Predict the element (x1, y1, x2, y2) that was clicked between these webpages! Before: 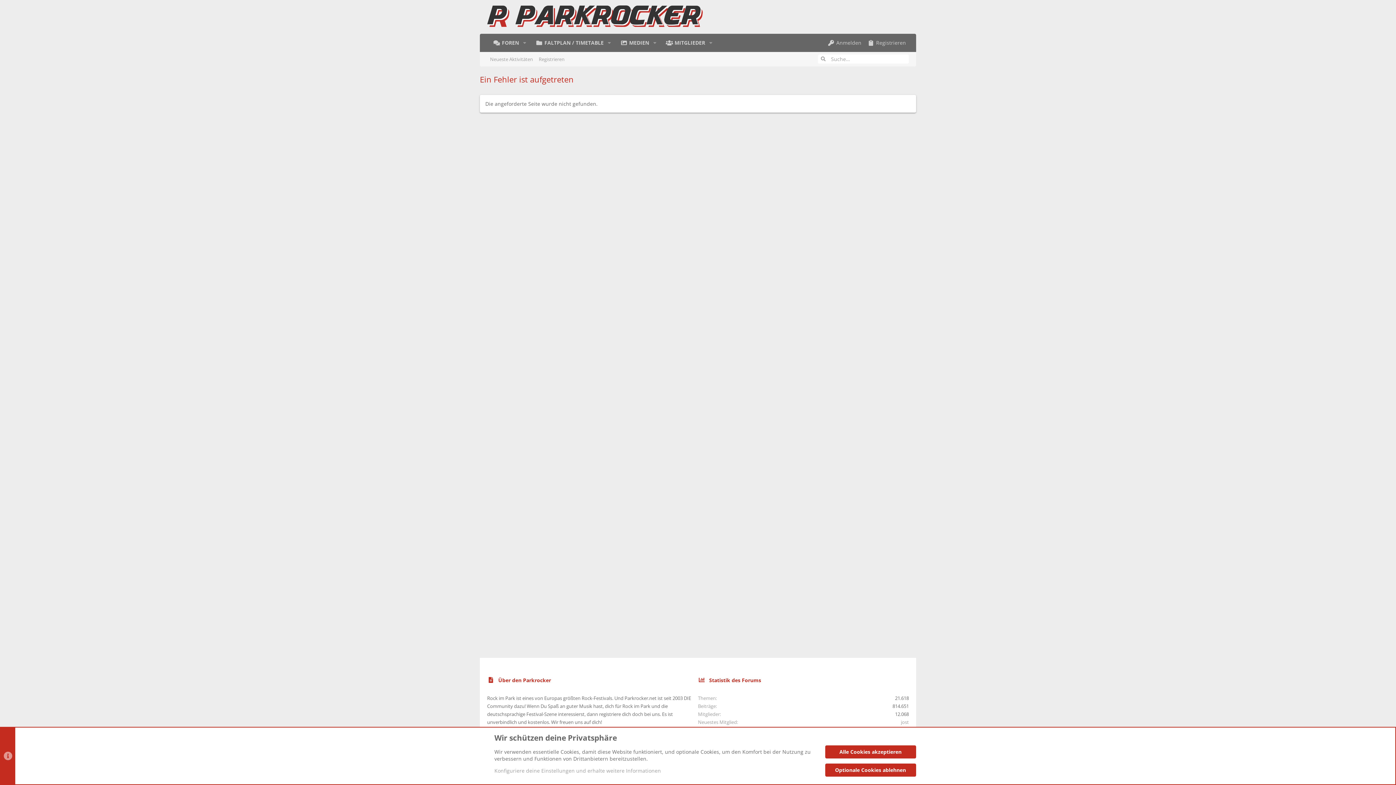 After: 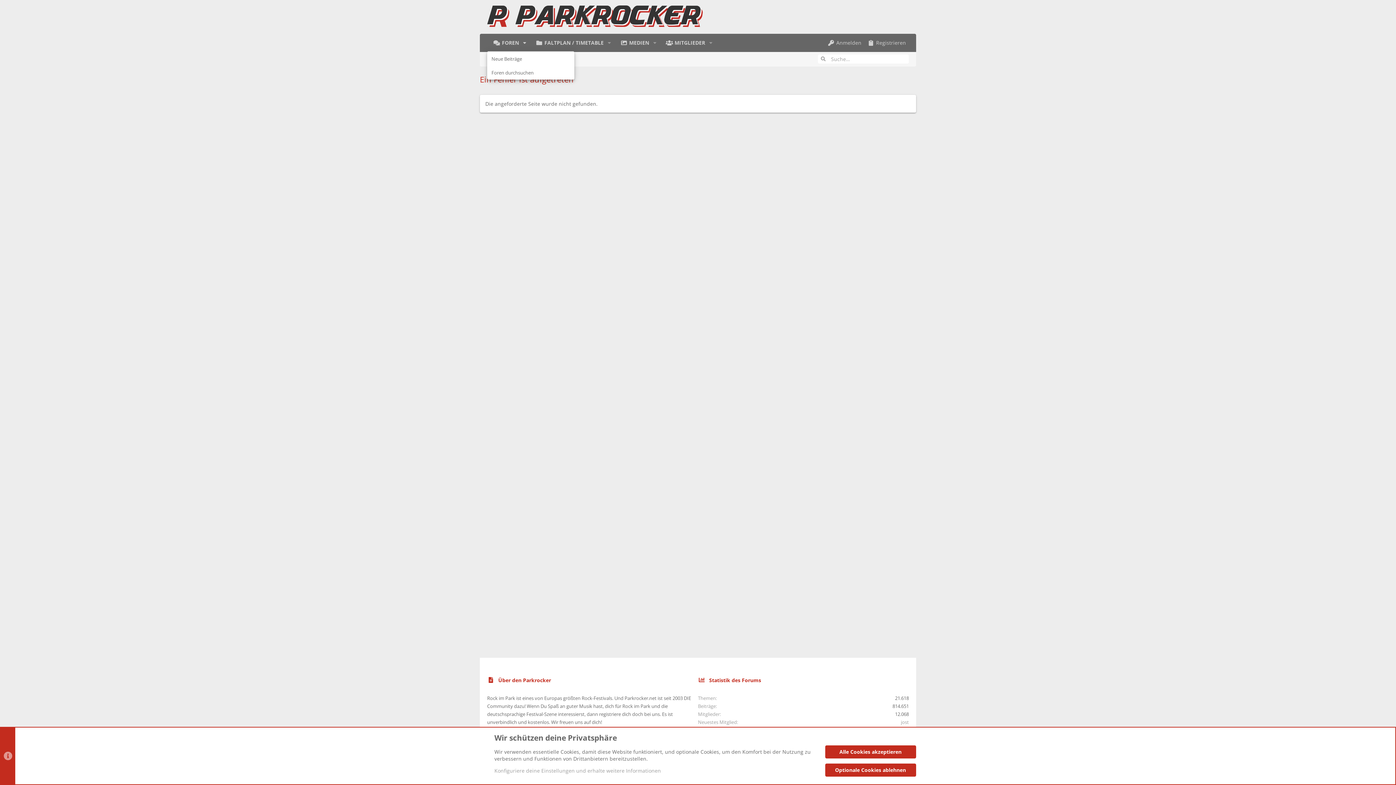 Action: bbox: (519, 34, 529, 51) label: Toggle erweitert